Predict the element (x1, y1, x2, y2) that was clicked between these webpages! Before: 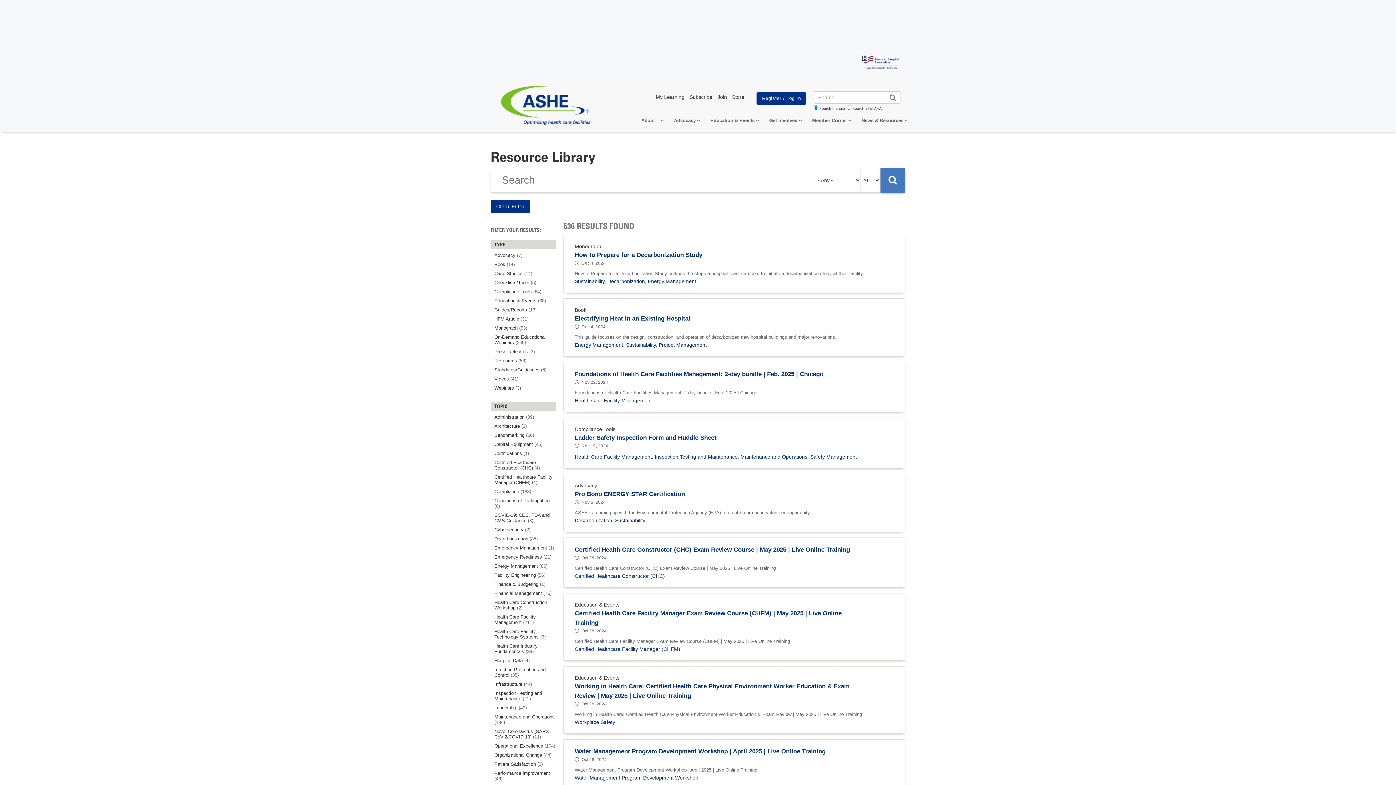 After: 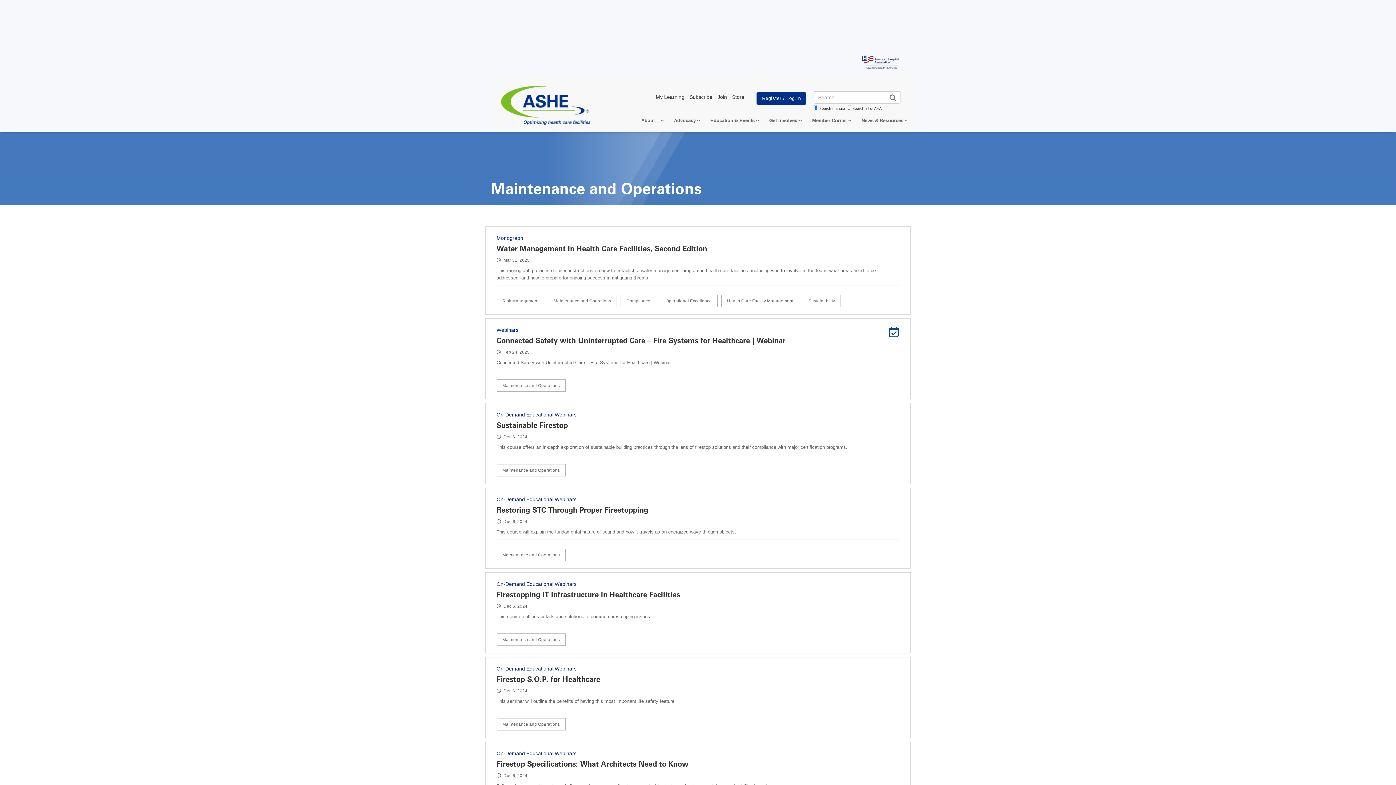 Action: bbox: (740, 454, 807, 460) label: Maintenance and Operations